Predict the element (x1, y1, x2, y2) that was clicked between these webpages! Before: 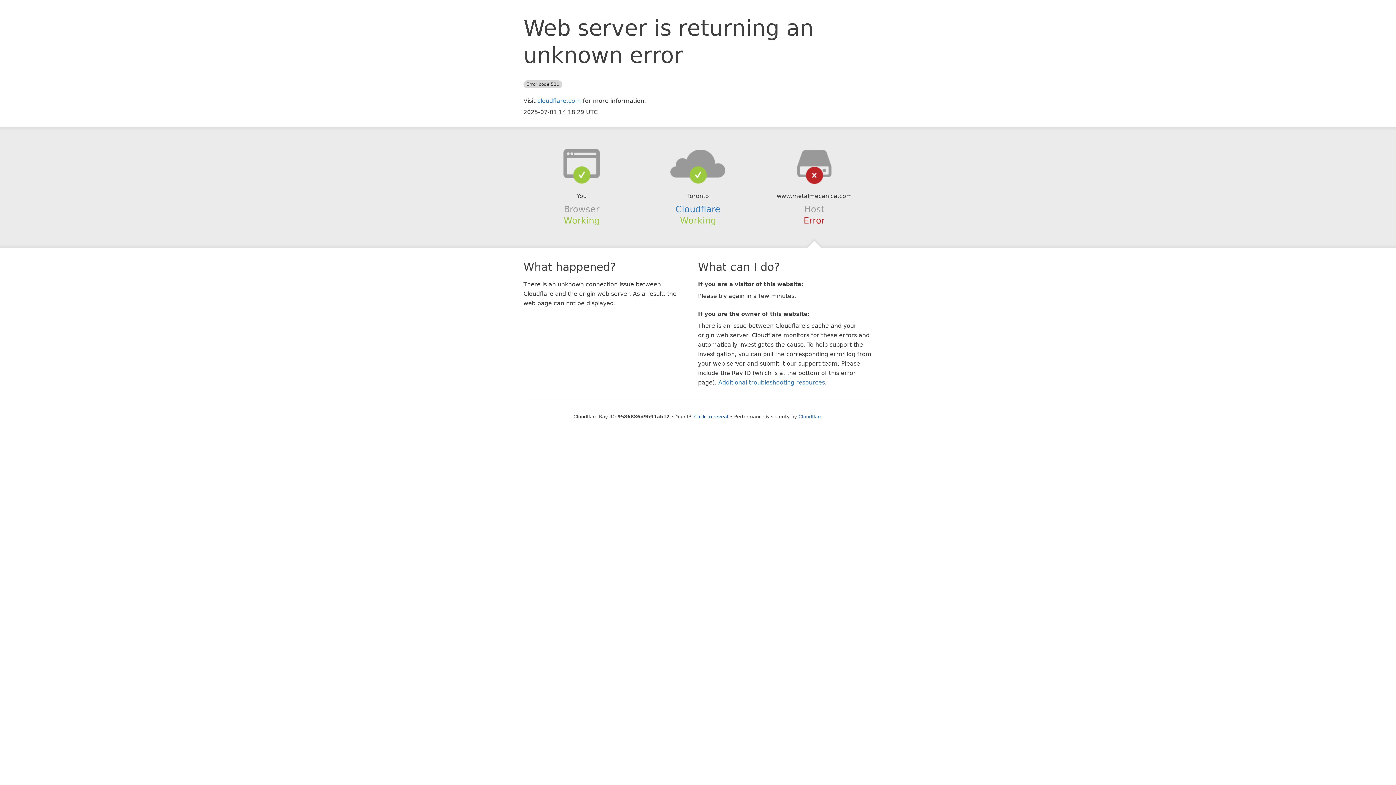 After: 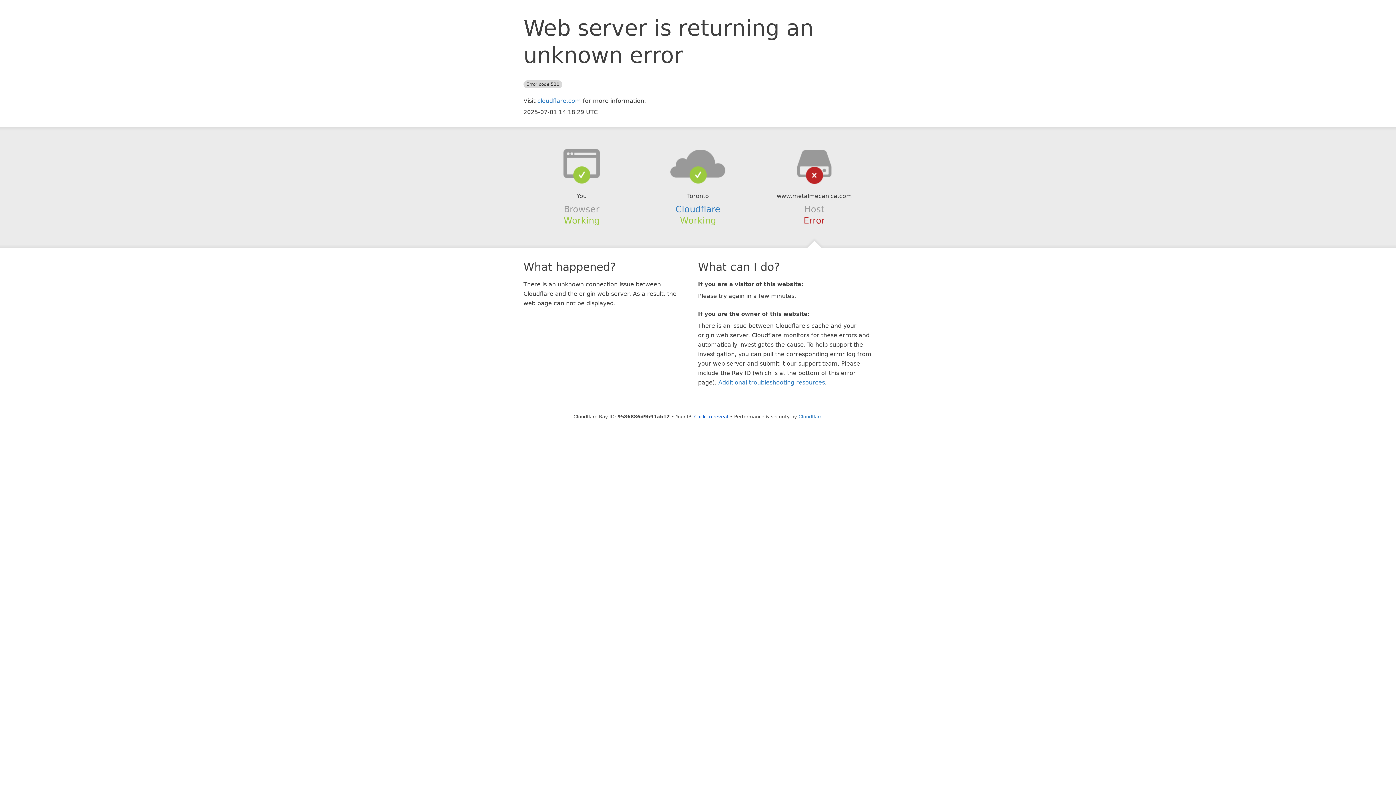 Action: bbox: (639, 148, 756, 178)